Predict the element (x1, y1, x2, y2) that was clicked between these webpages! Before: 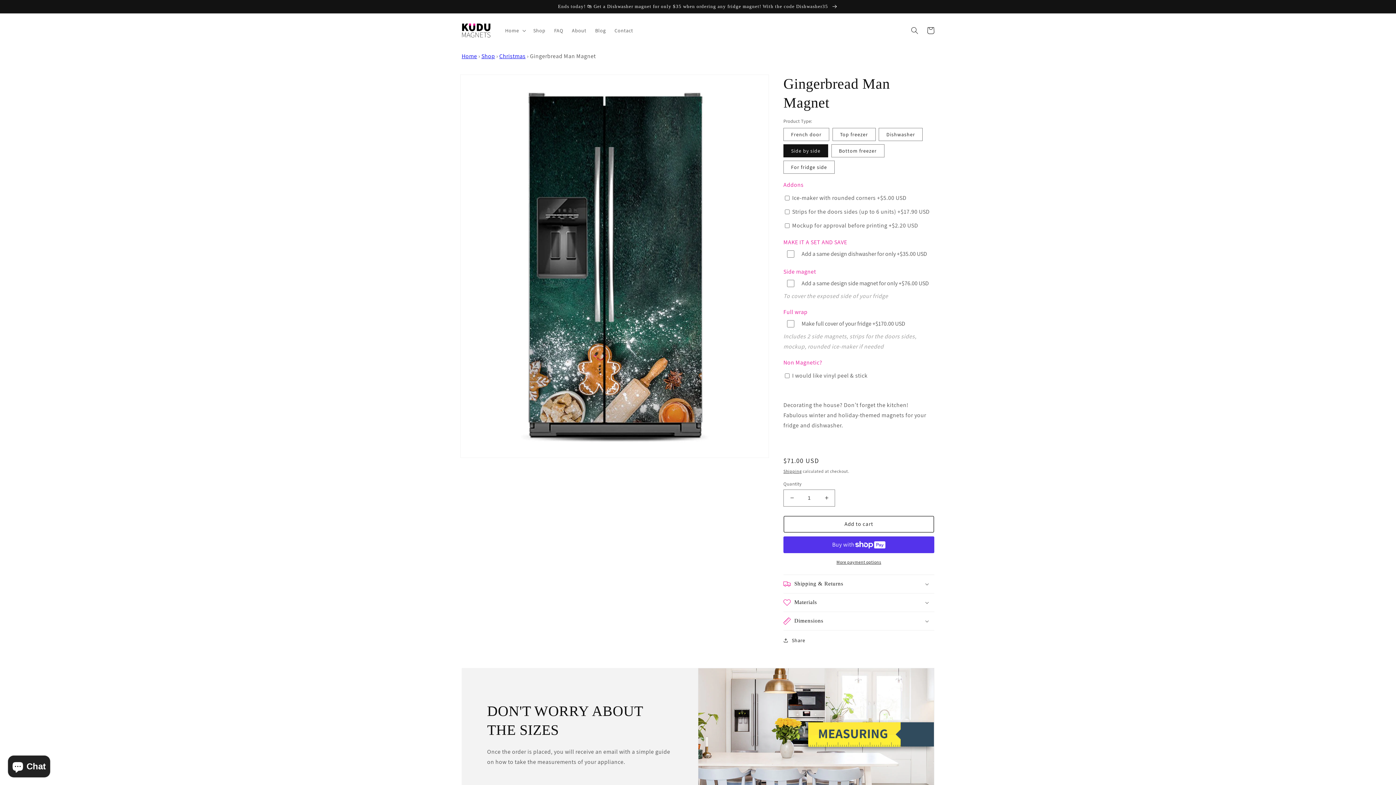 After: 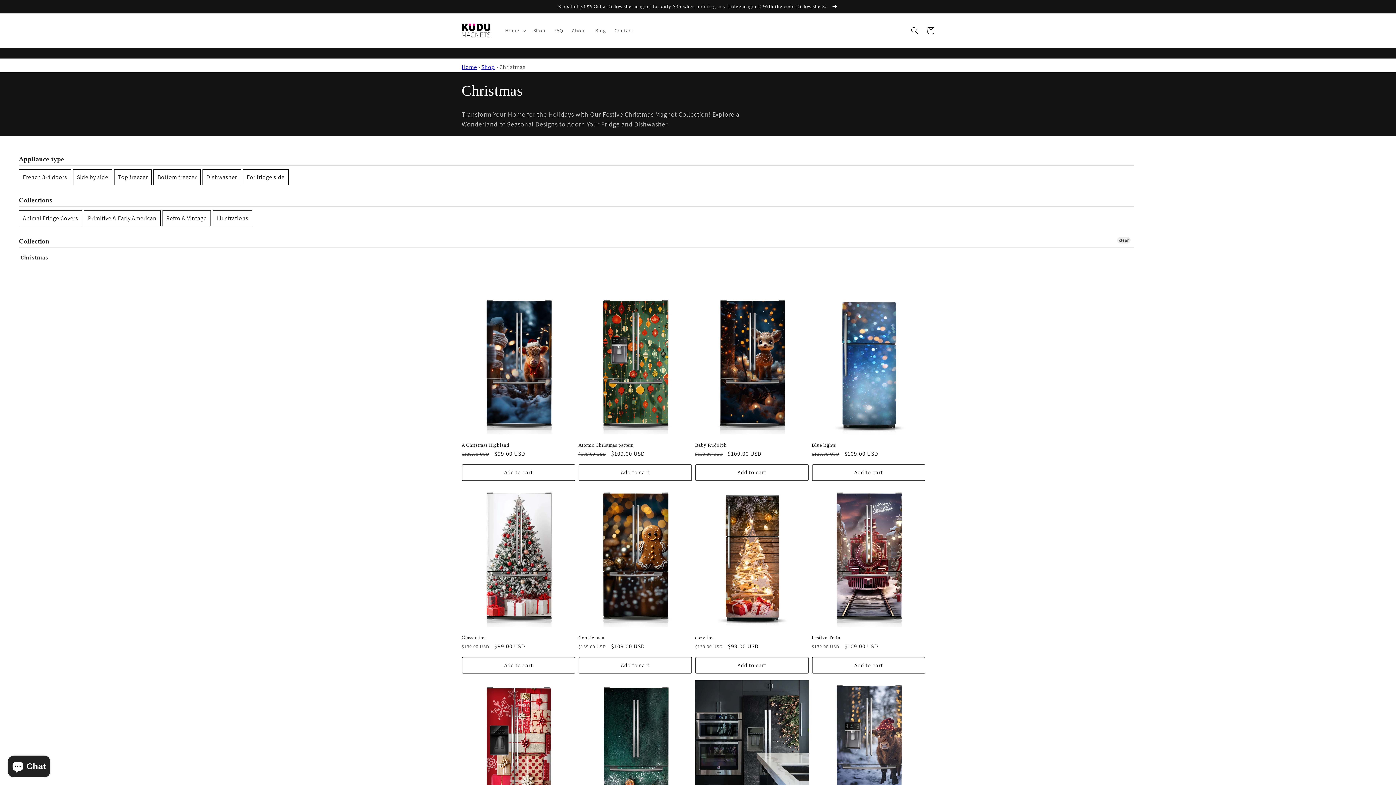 Action: bbox: (499, 52, 525, 59) label: Christmas